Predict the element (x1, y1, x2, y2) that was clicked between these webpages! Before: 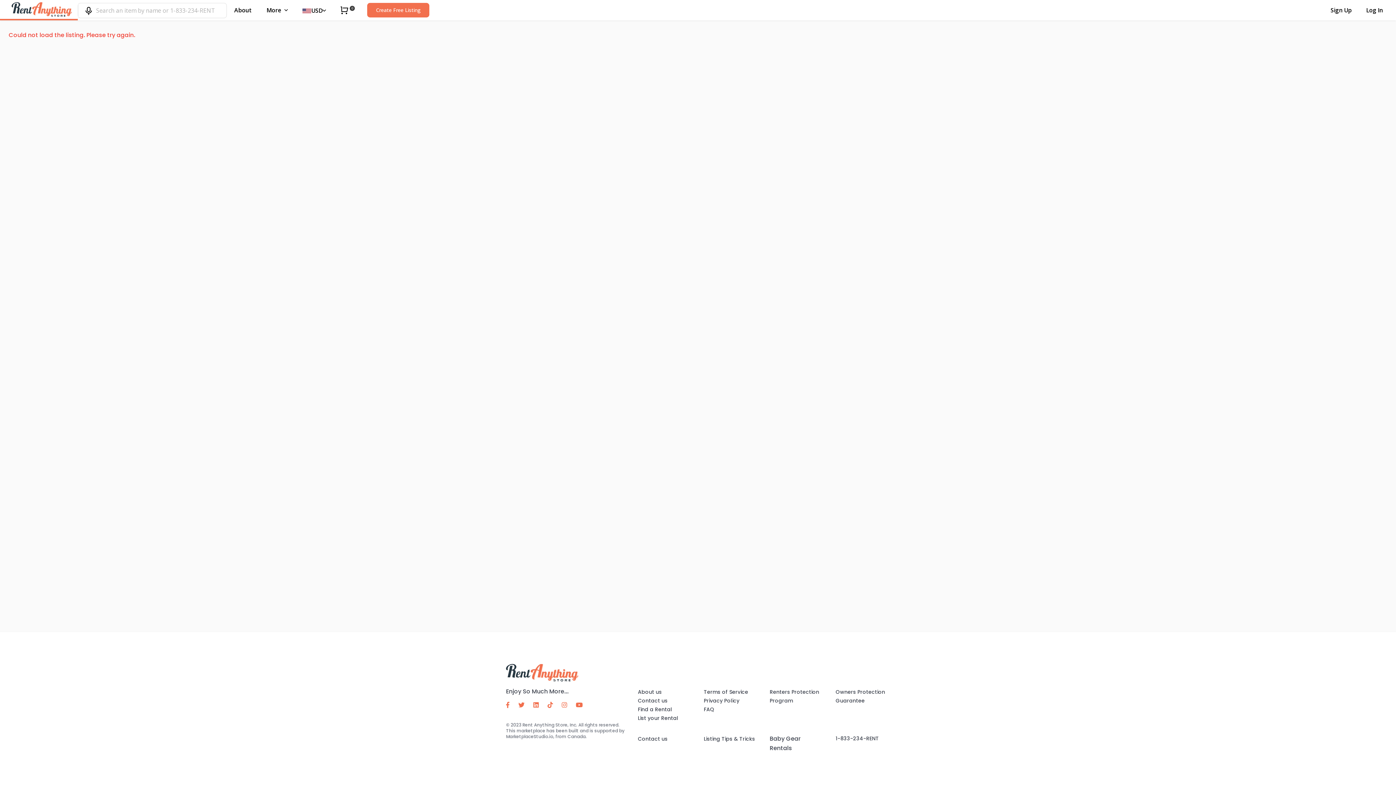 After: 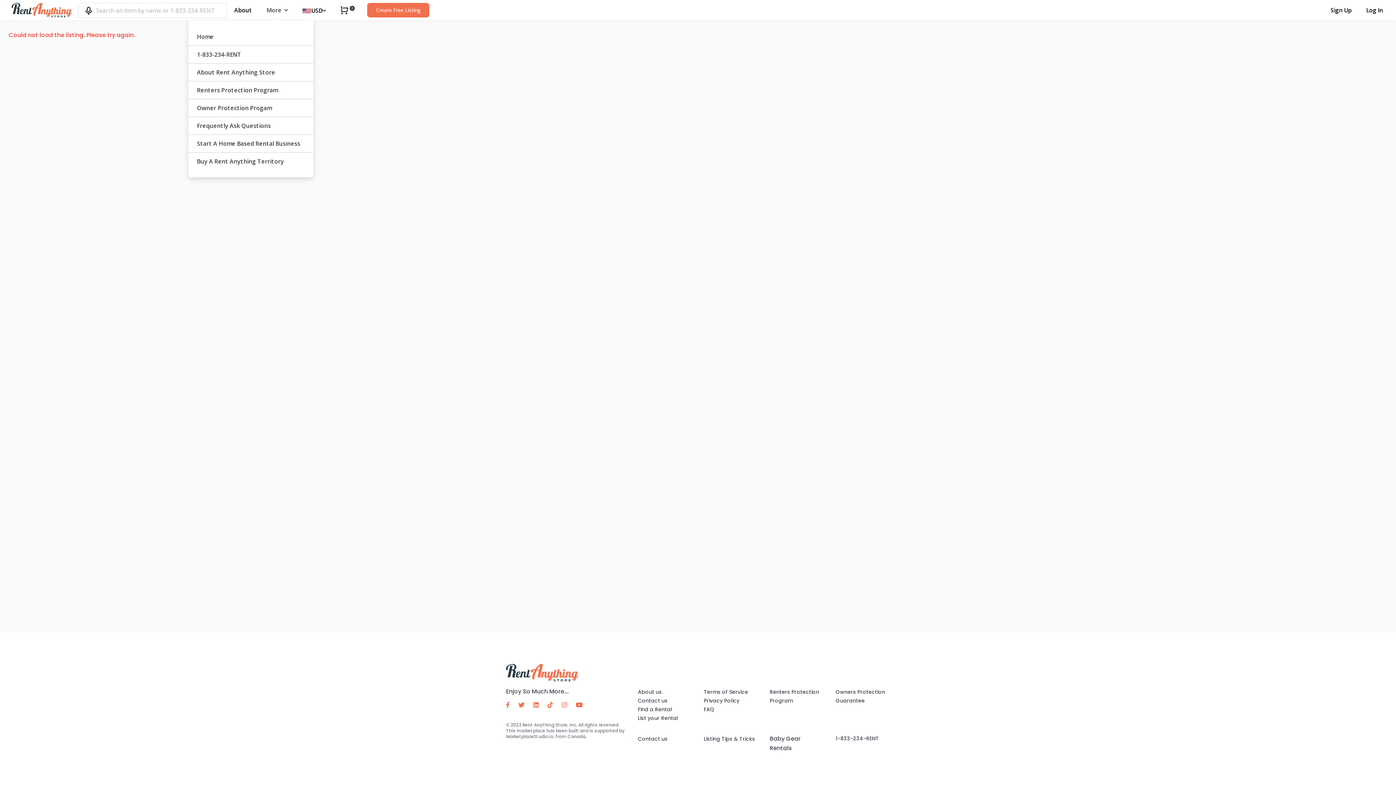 Action: bbox: (259, 0, 295, 20) label: More